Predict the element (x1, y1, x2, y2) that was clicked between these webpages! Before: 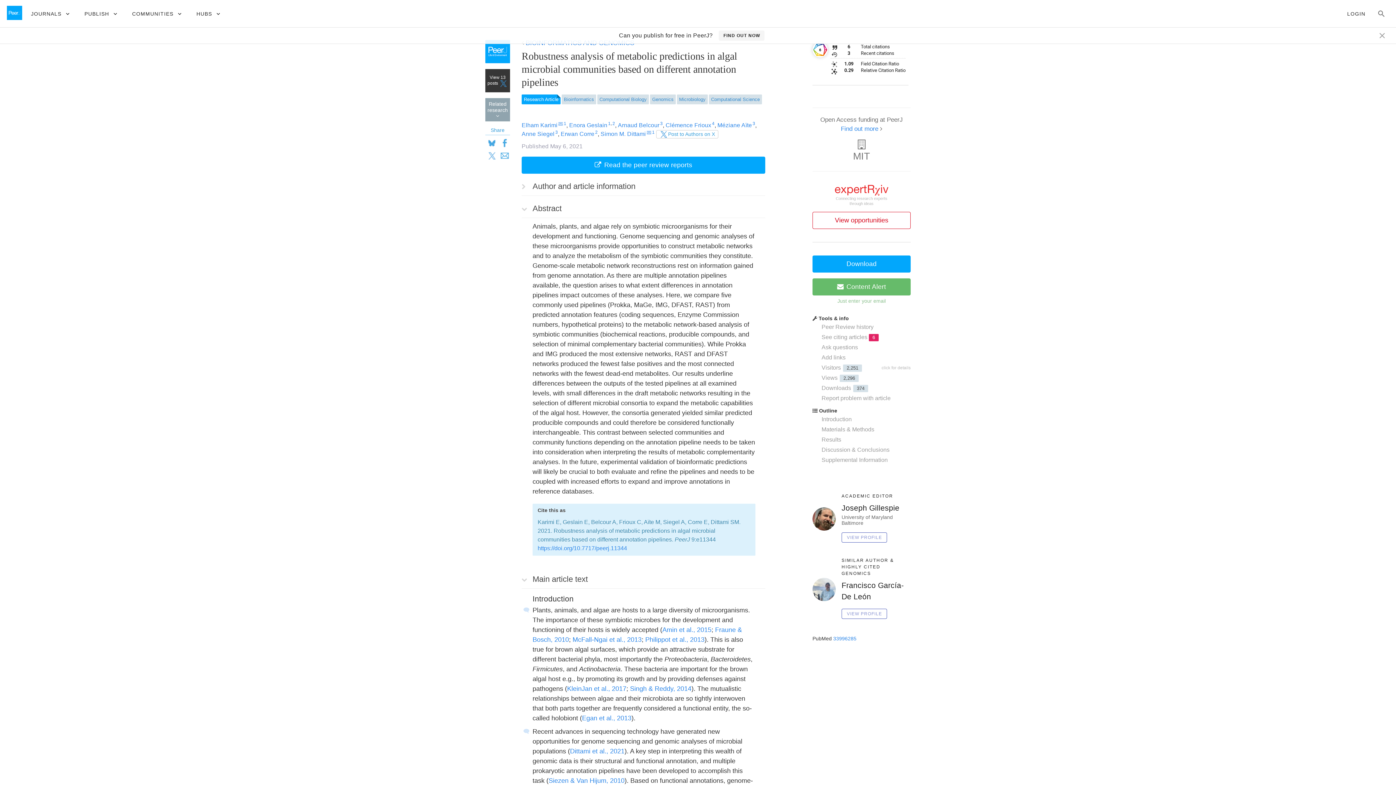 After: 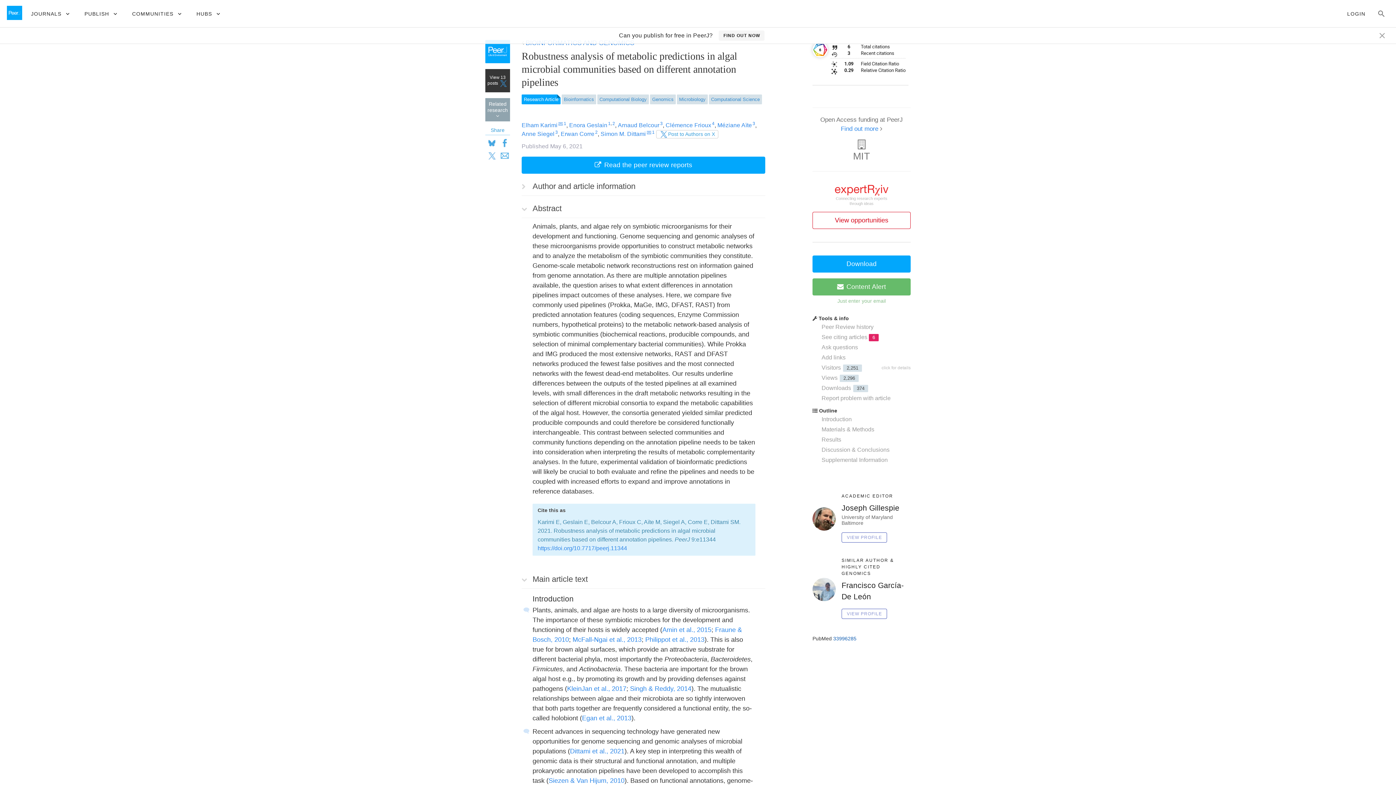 Action: label: 33996285 bbox: (833, 635, 856, 641)